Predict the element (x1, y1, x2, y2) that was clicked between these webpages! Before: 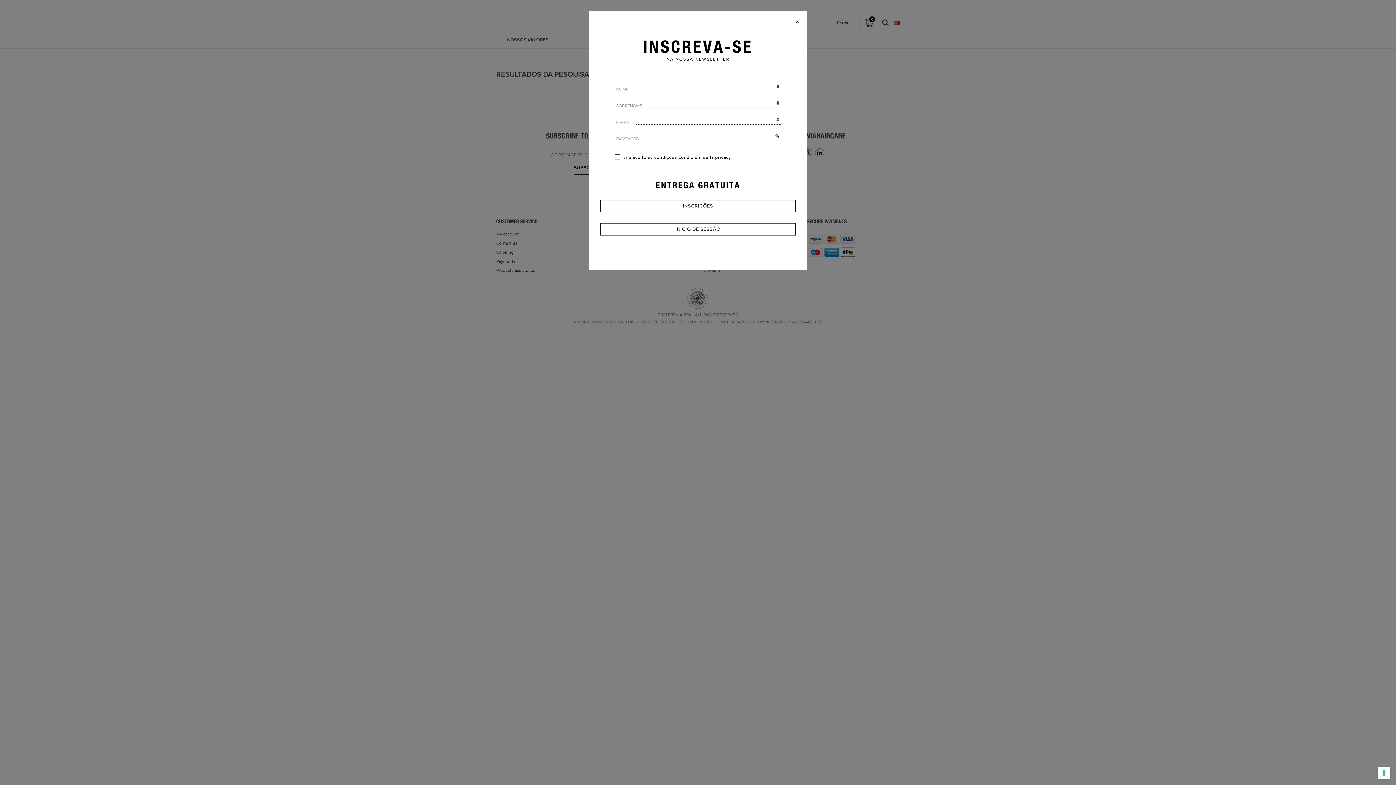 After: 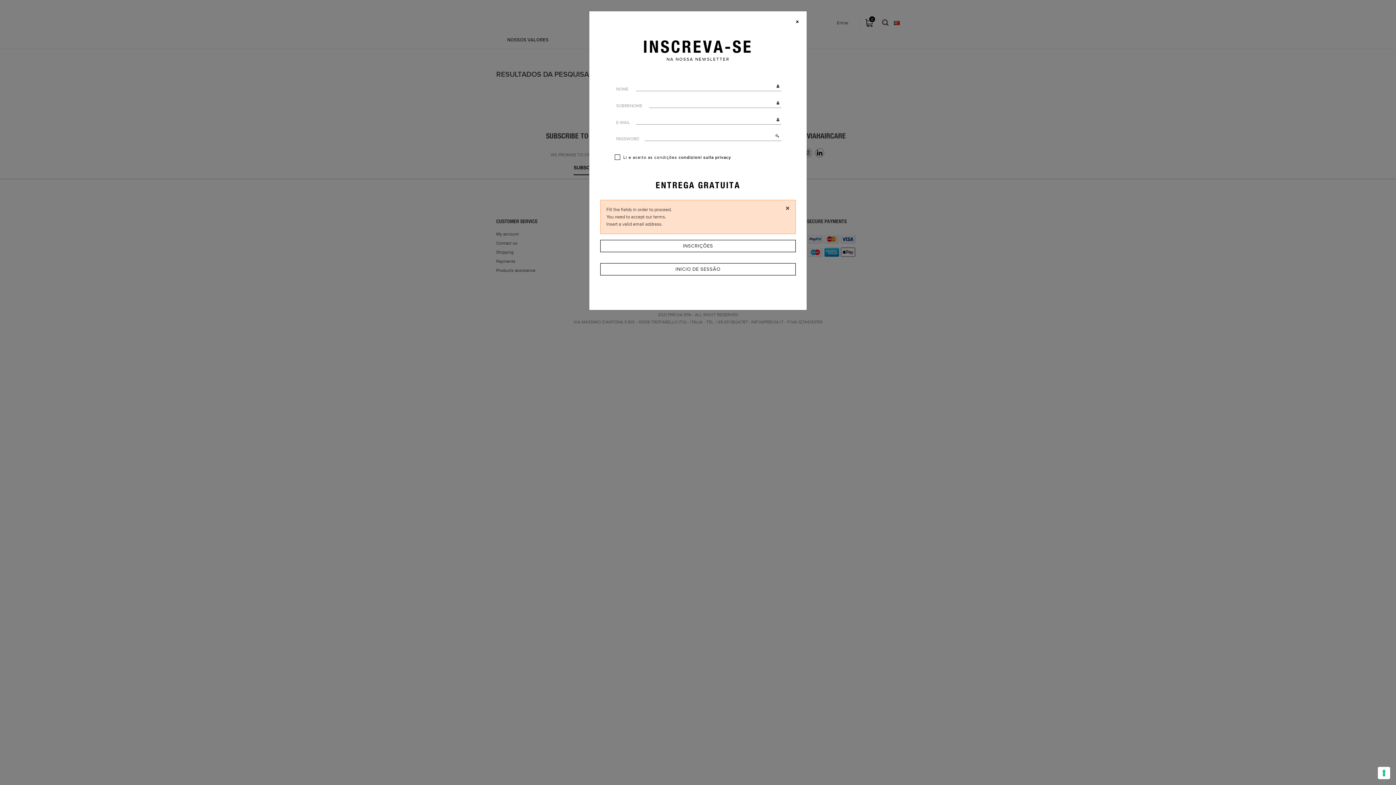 Action: bbox: (600, 199, 796, 212) label: INSCRIÇÕES